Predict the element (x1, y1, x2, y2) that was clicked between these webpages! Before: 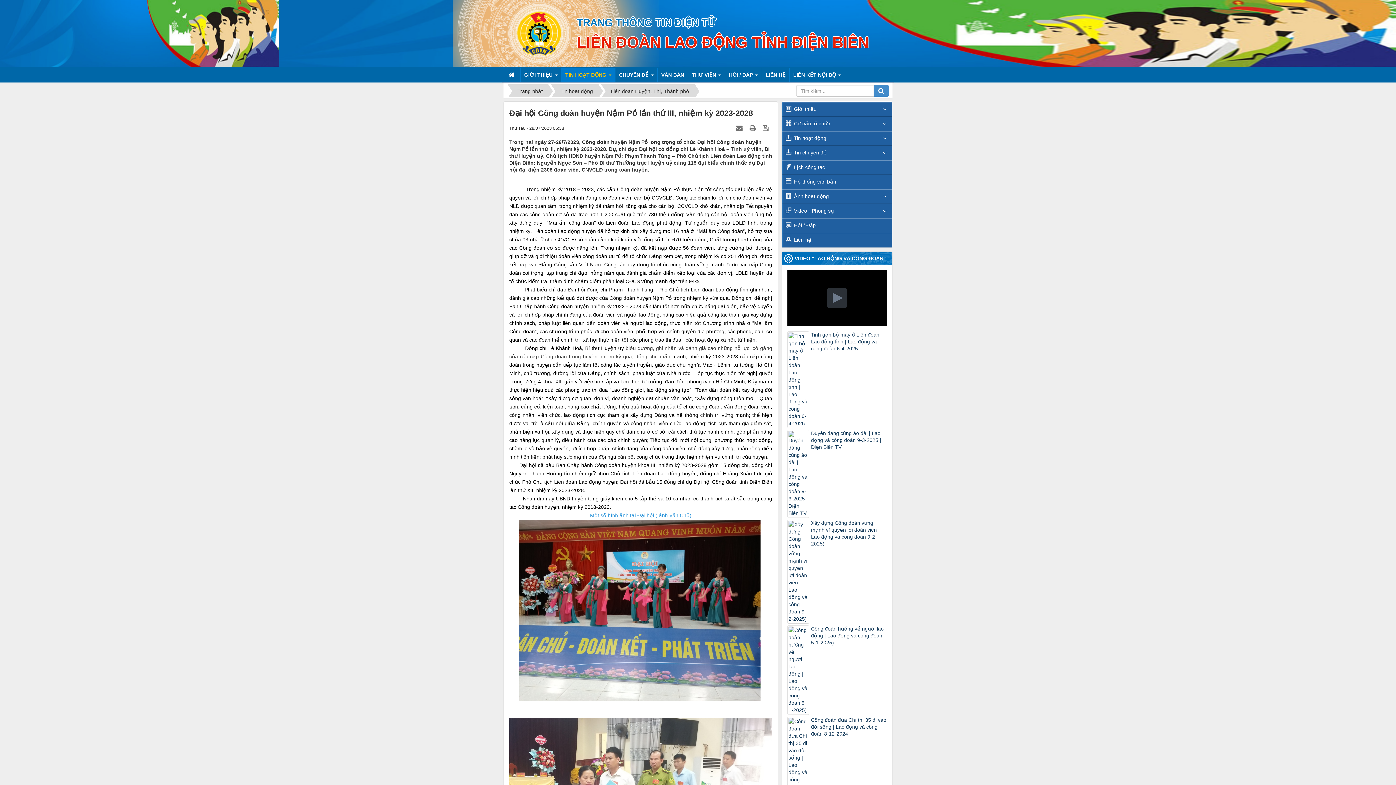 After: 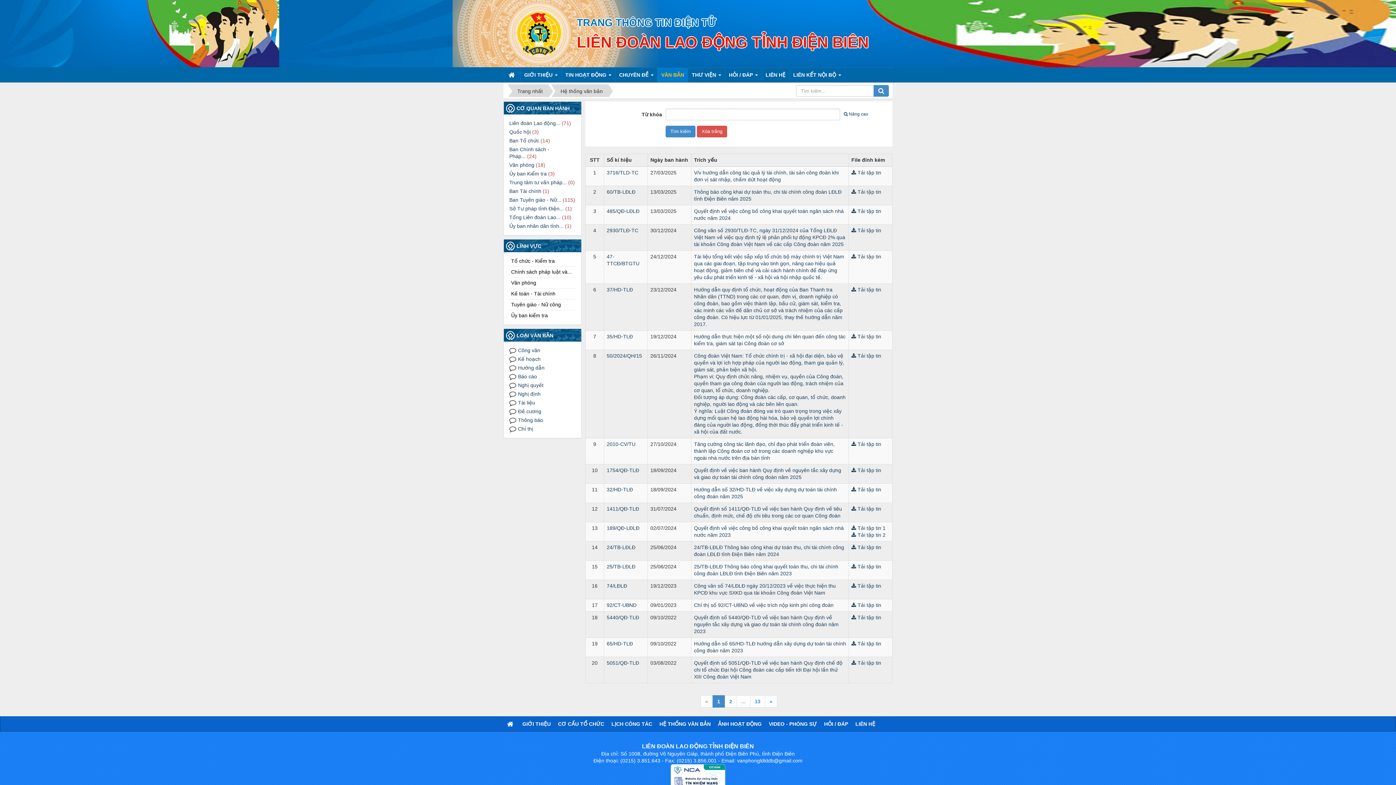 Action: label: Hệ thống văn bản bbox: (782, 174, 892, 189)